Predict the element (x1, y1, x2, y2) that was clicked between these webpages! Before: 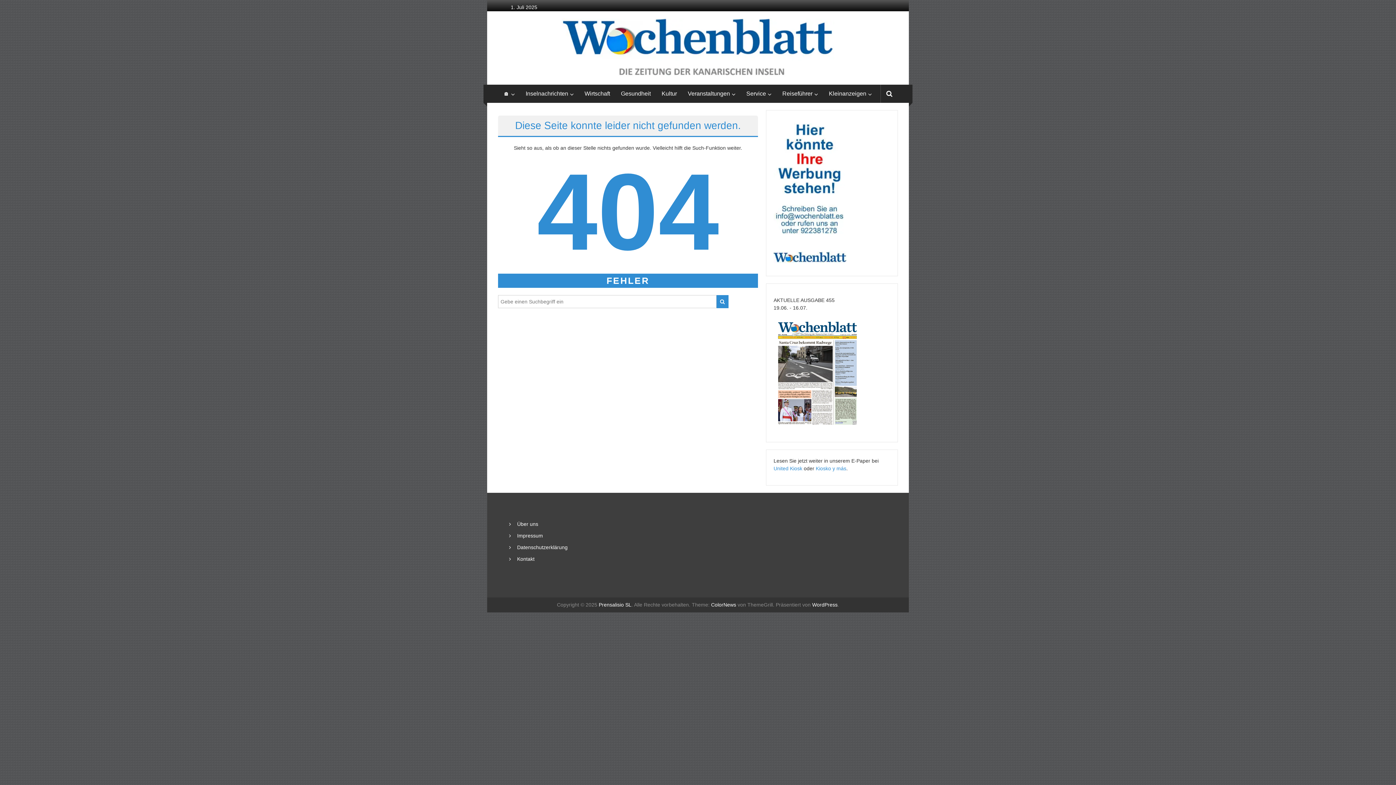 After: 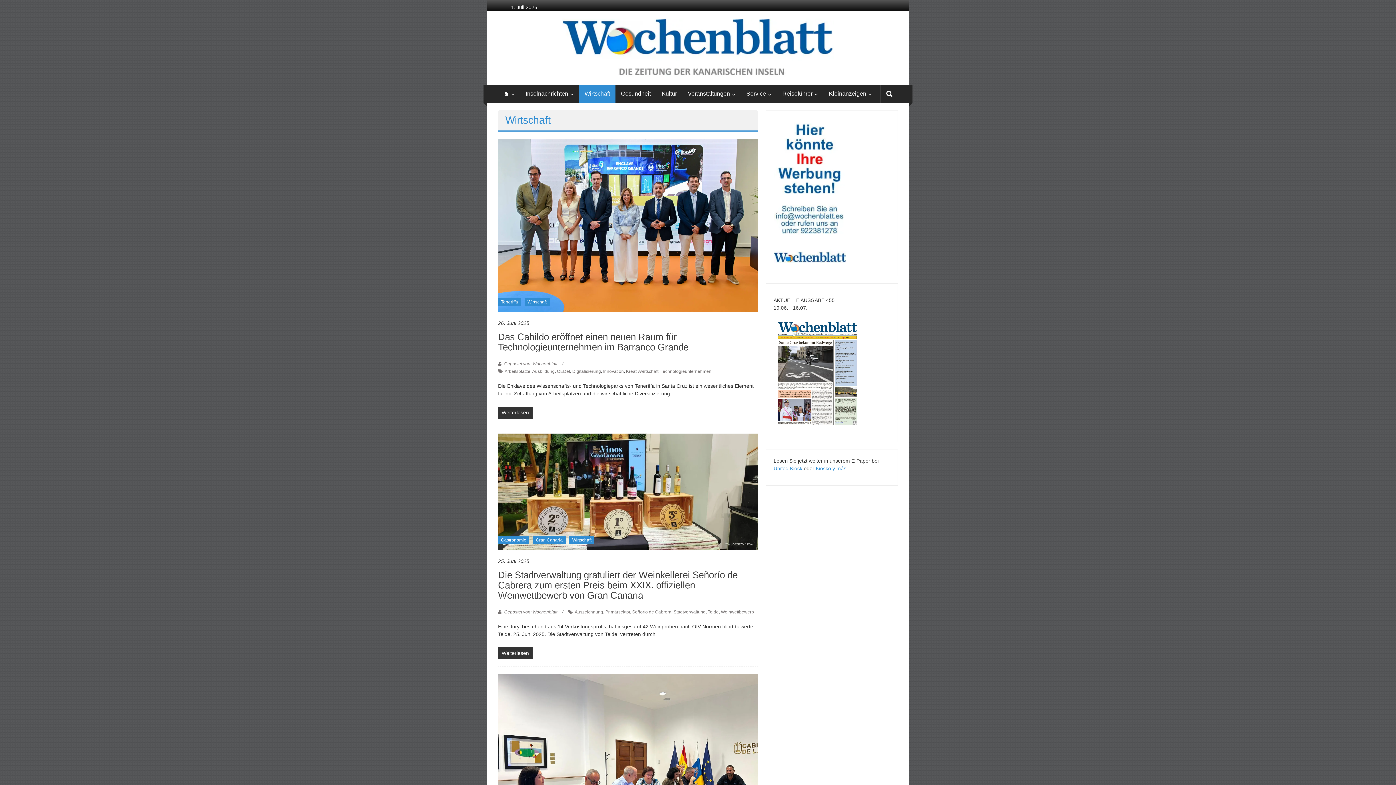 Action: bbox: (584, 84, 610, 102) label: Wirtschaft